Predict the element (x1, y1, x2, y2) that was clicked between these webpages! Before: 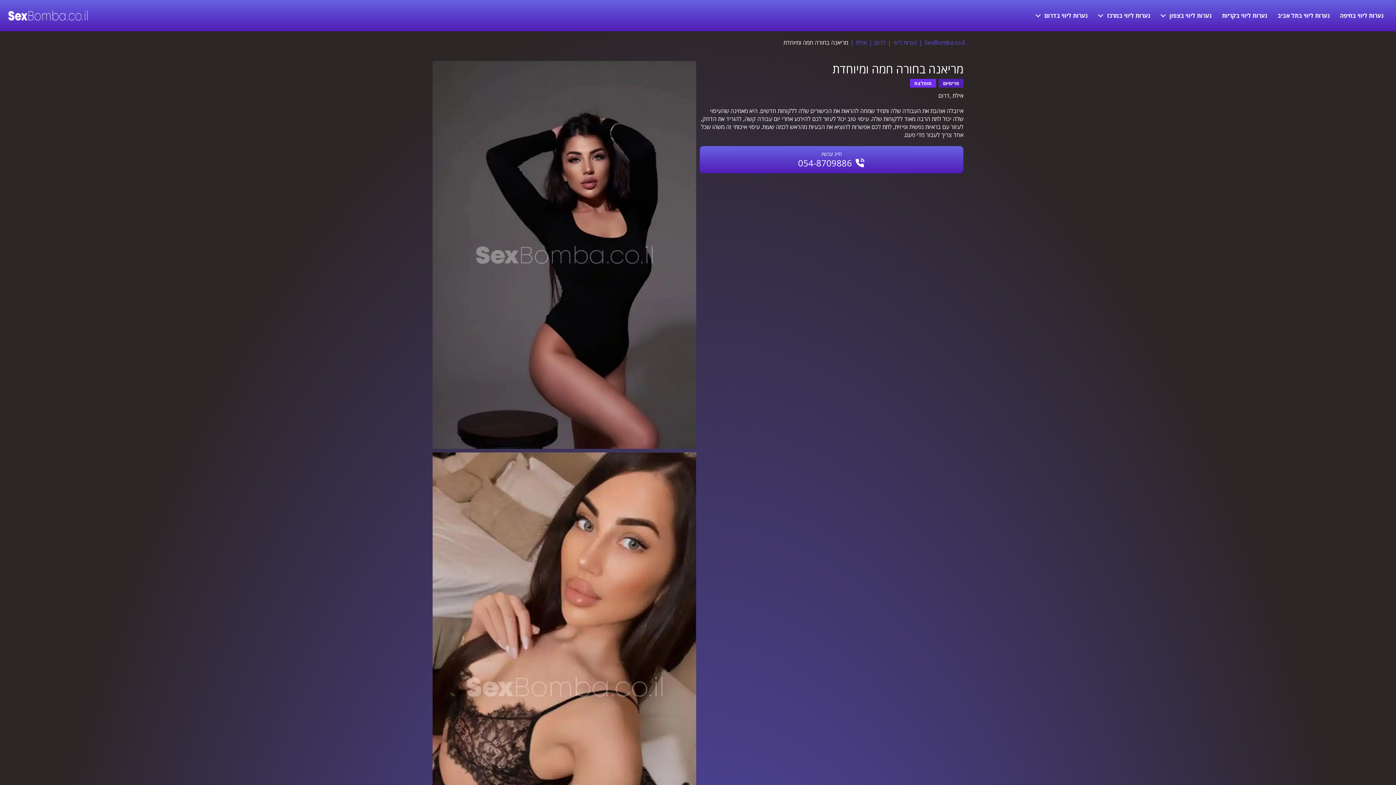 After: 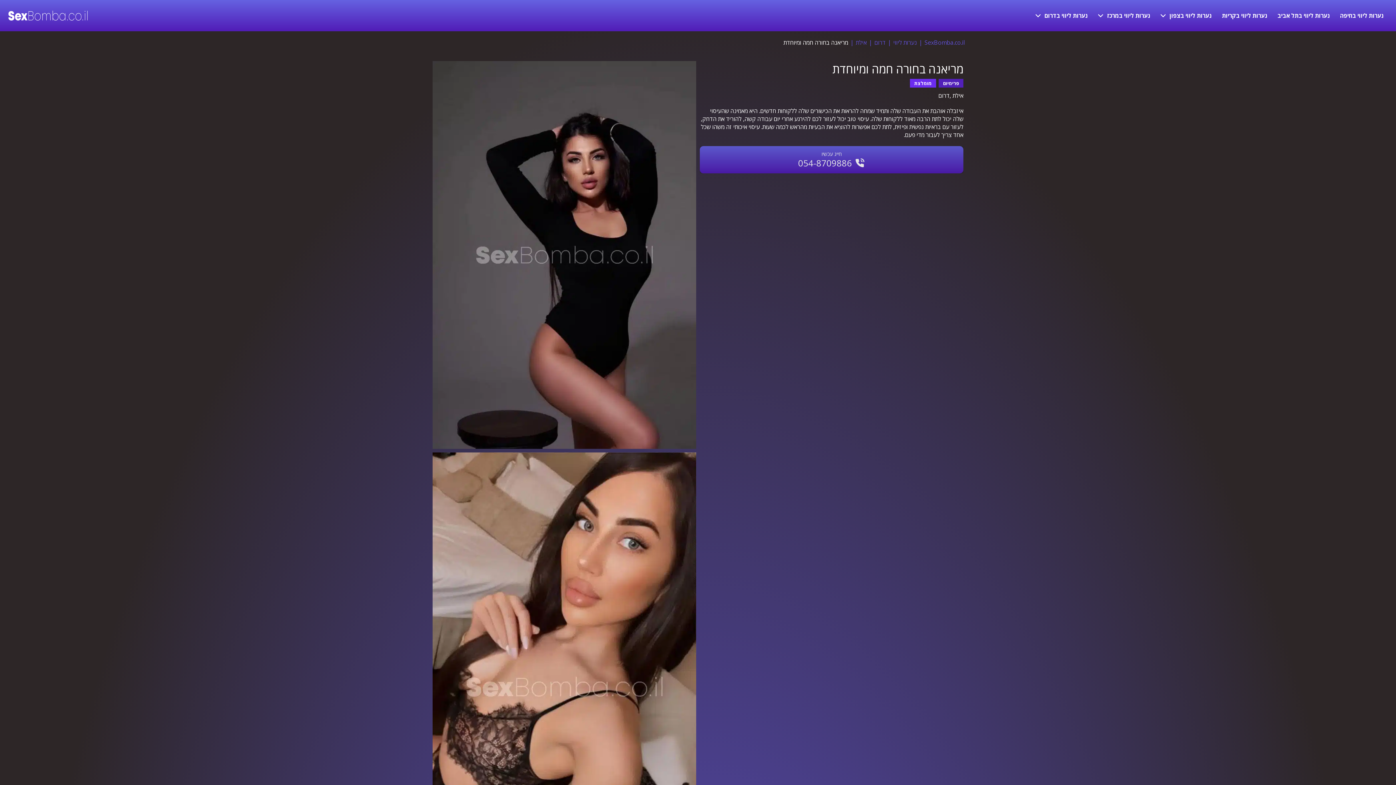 Action: label:  054-8709886 bbox: (700, 146, 963, 173)